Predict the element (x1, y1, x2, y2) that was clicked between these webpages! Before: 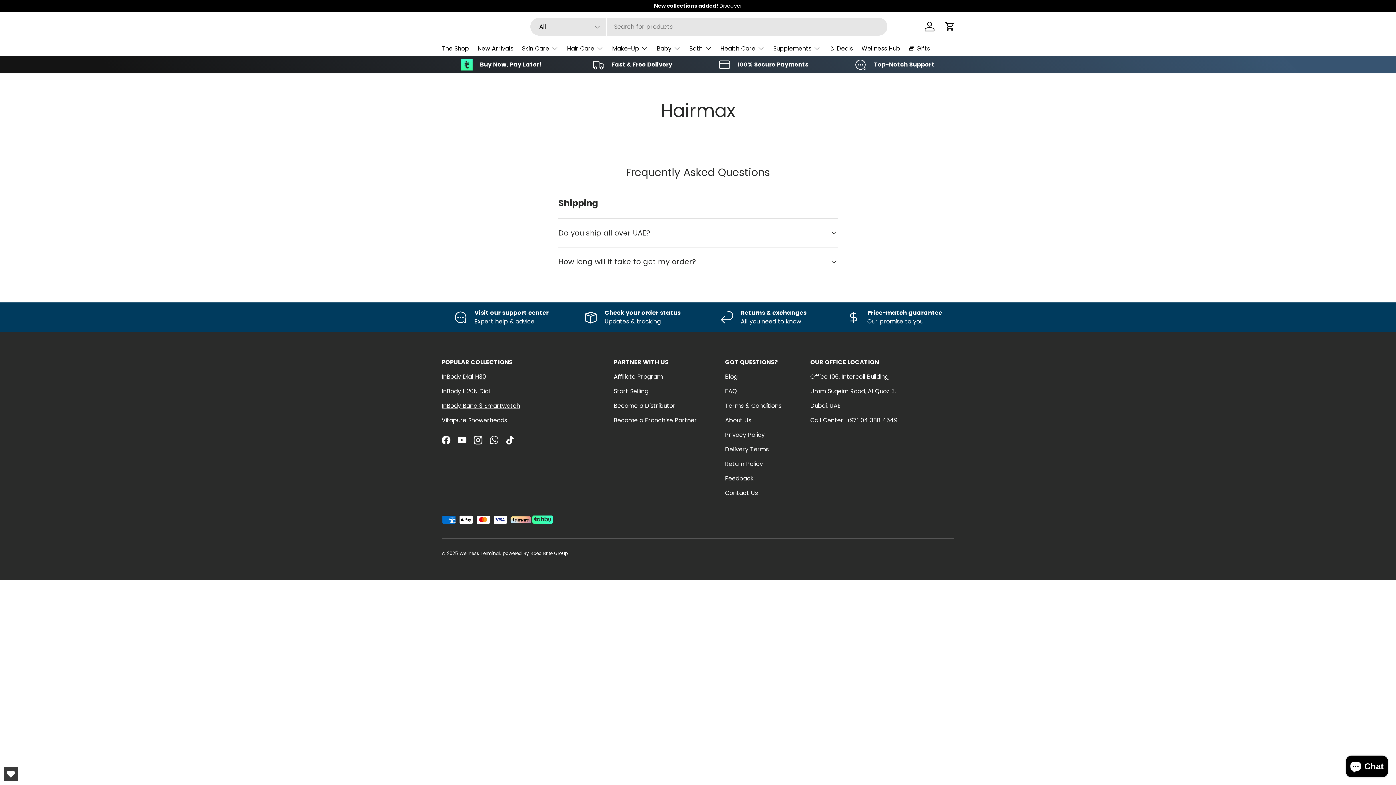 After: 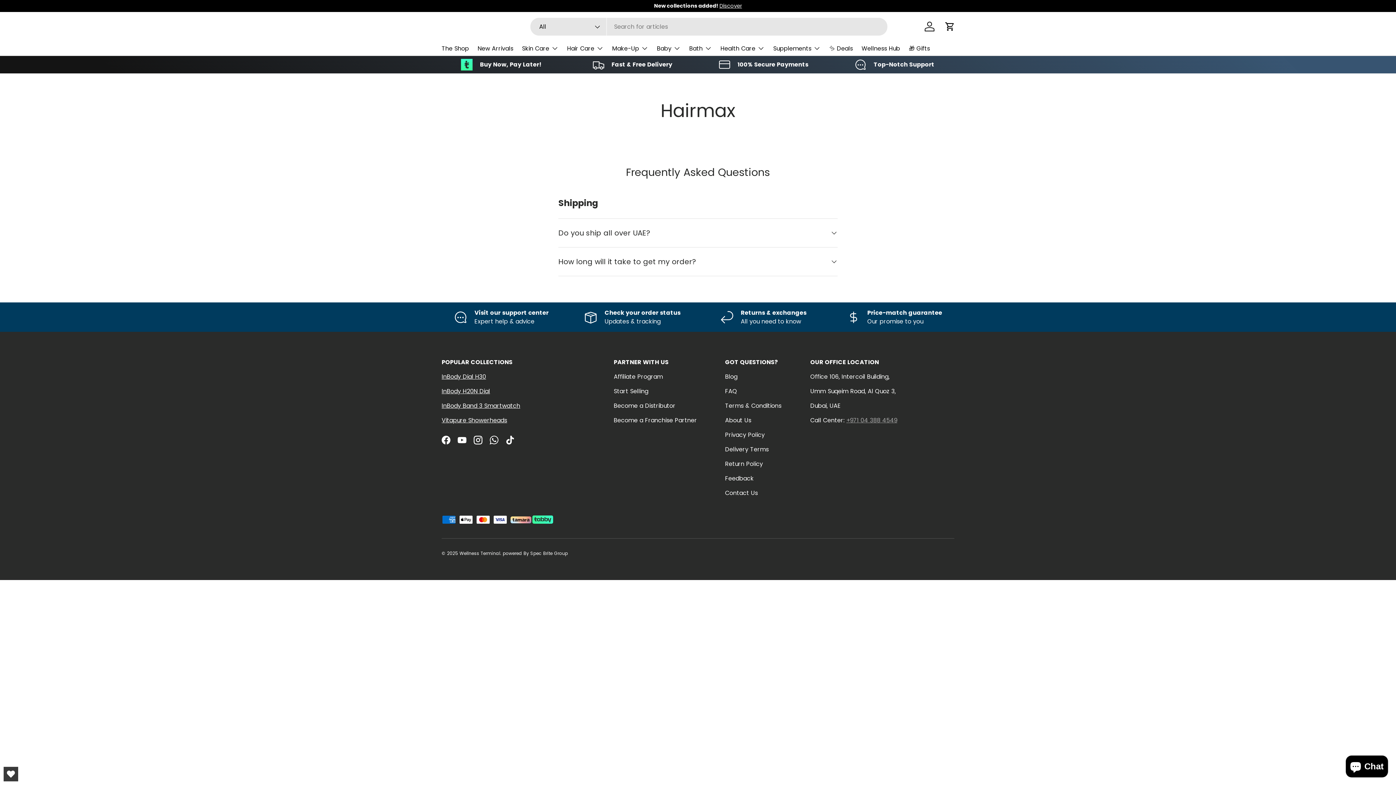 Action: label: +971 04 388 4549 bbox: (846, 416, 897, 424)